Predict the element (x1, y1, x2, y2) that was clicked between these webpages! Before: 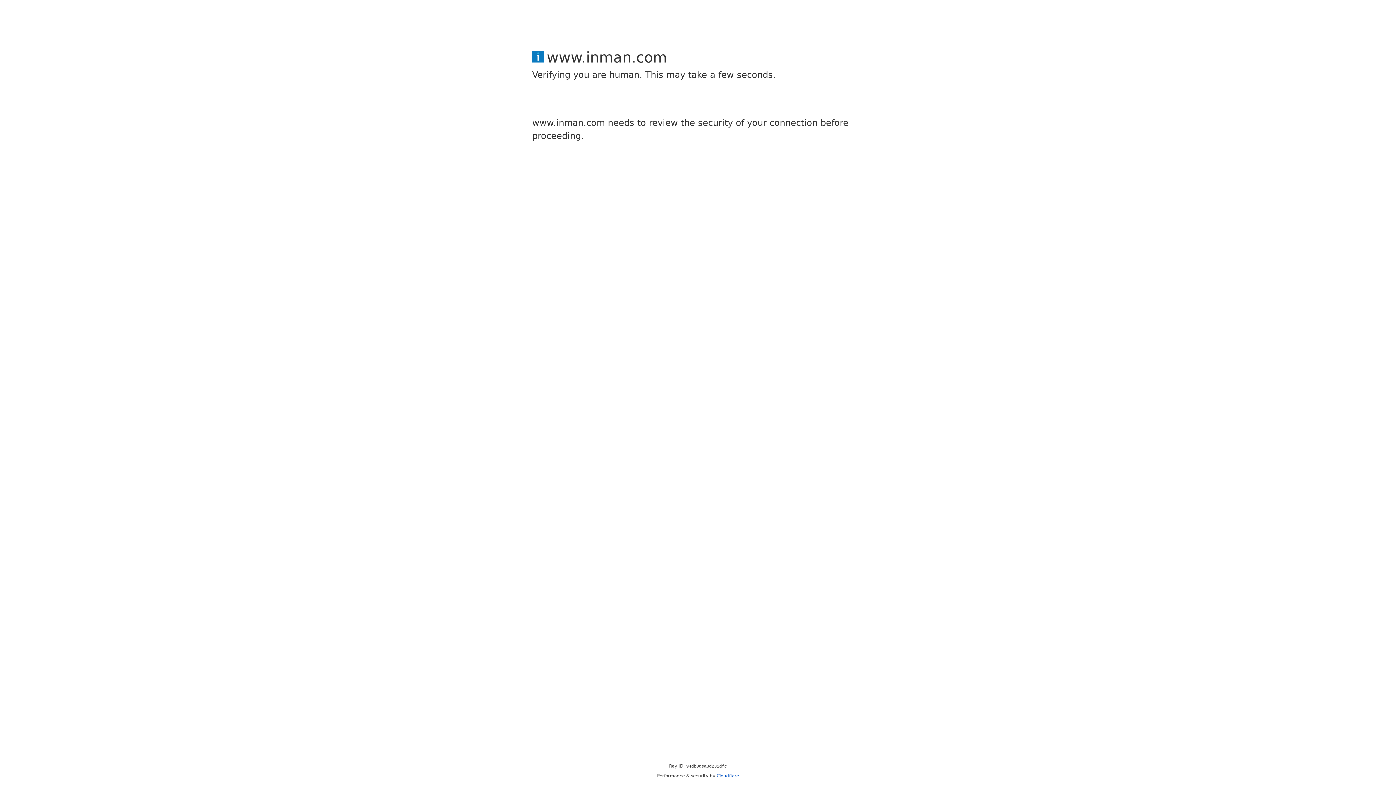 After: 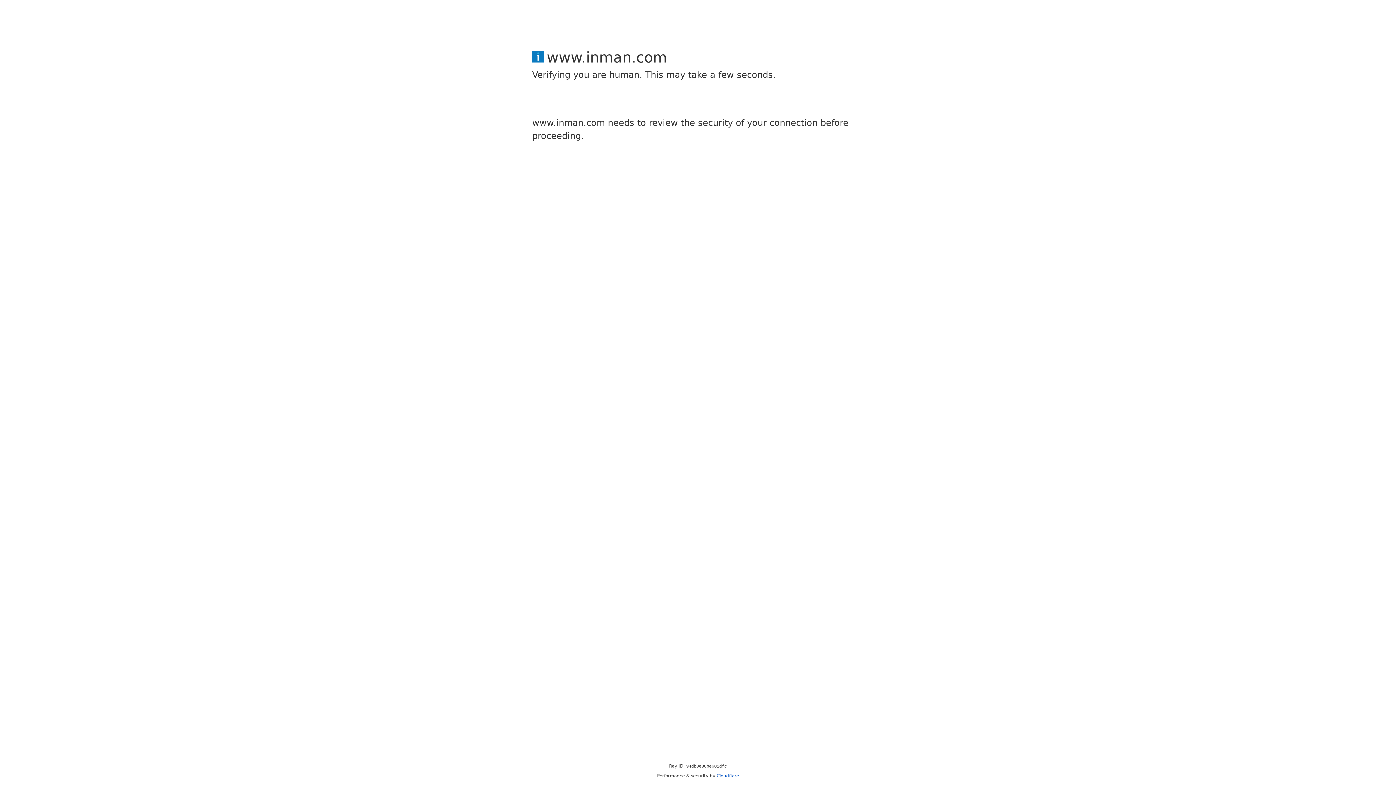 Action: bbox: (716, 773, 739, 778) label: Cloudflare